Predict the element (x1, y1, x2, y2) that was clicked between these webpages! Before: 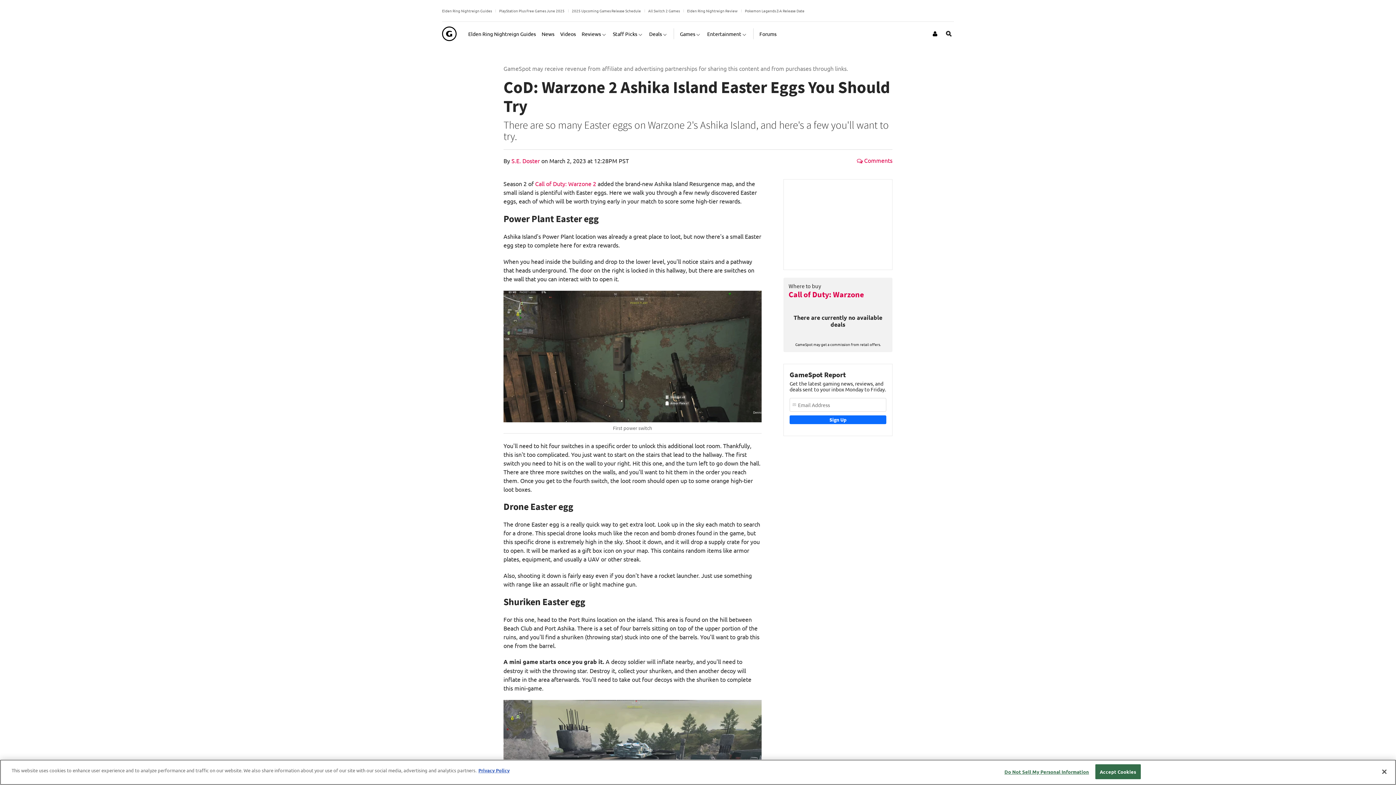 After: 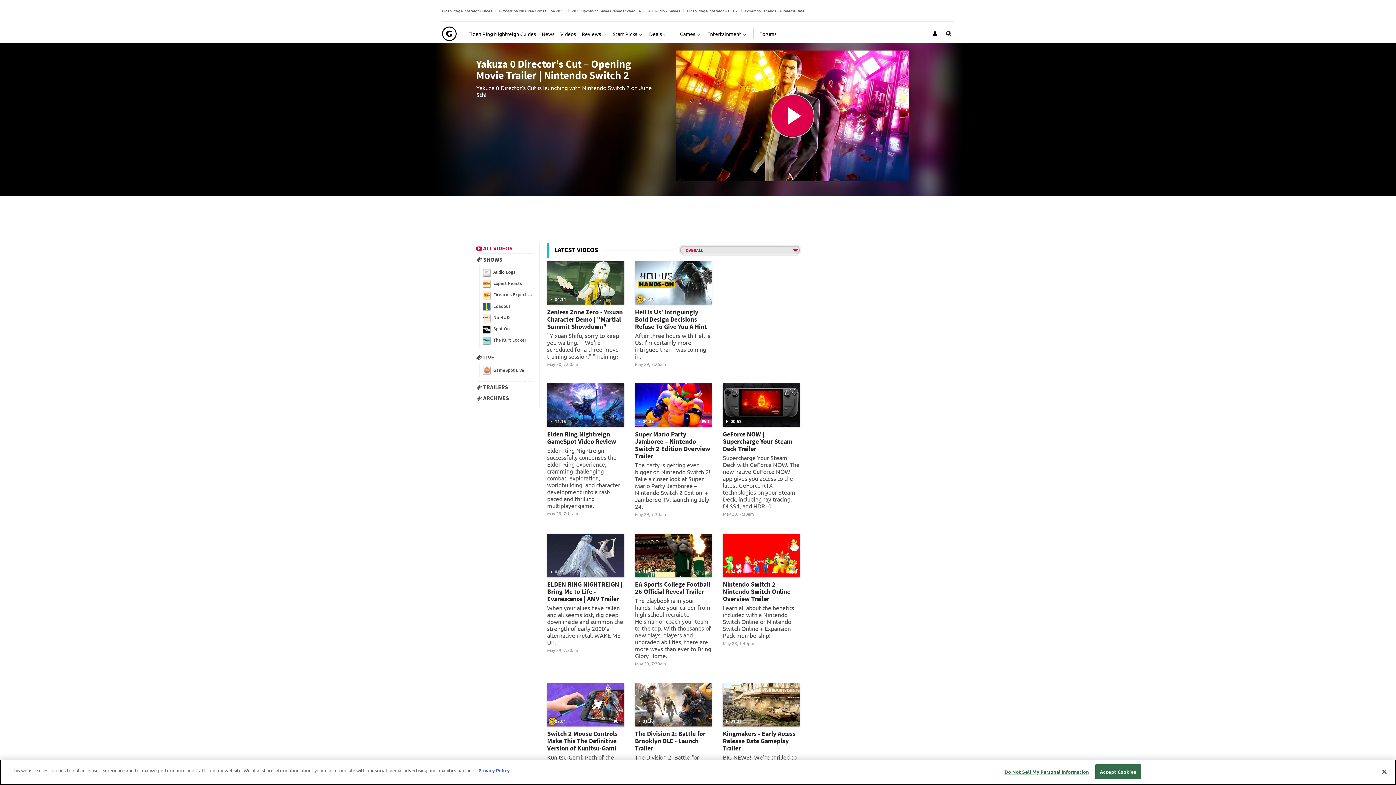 Action: bbox: (560, 24, 576, 42) label: Videos